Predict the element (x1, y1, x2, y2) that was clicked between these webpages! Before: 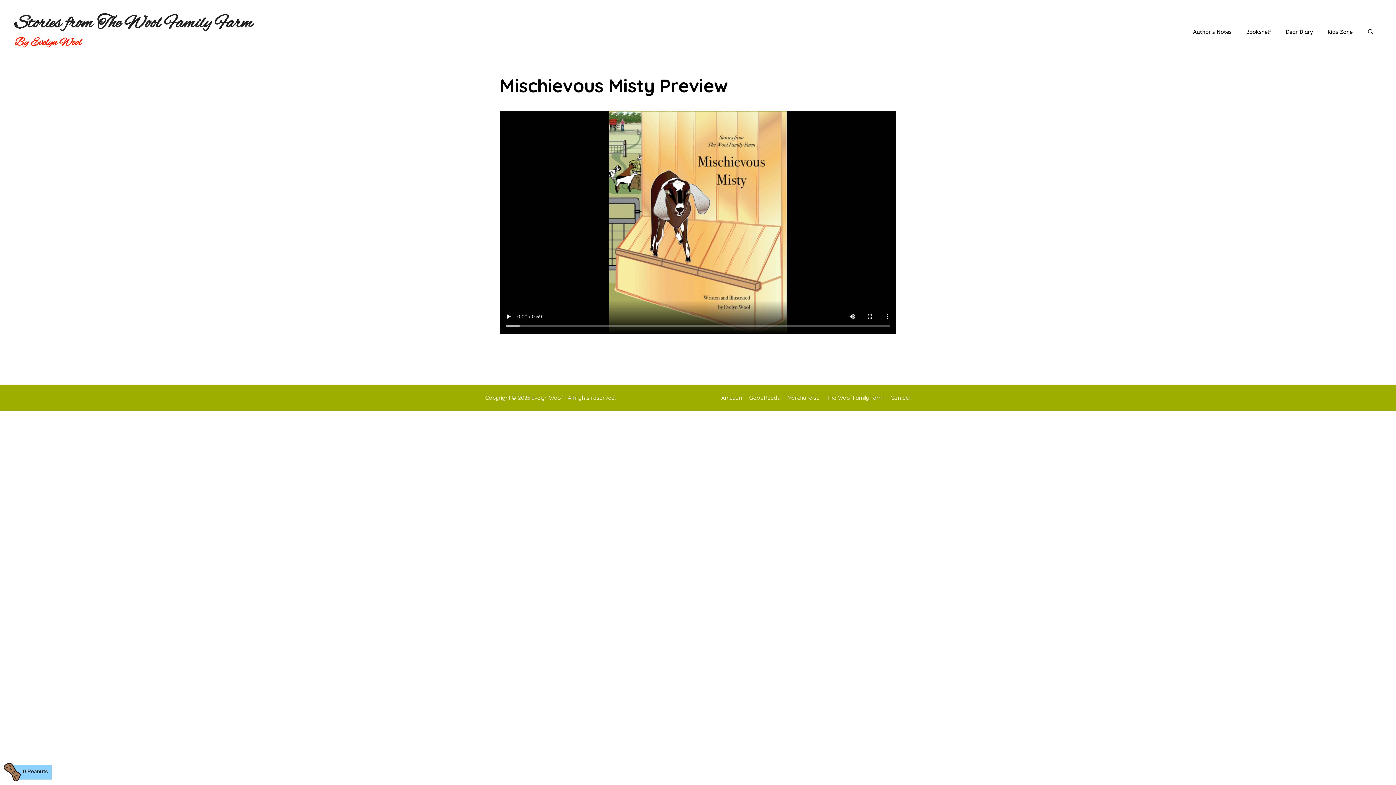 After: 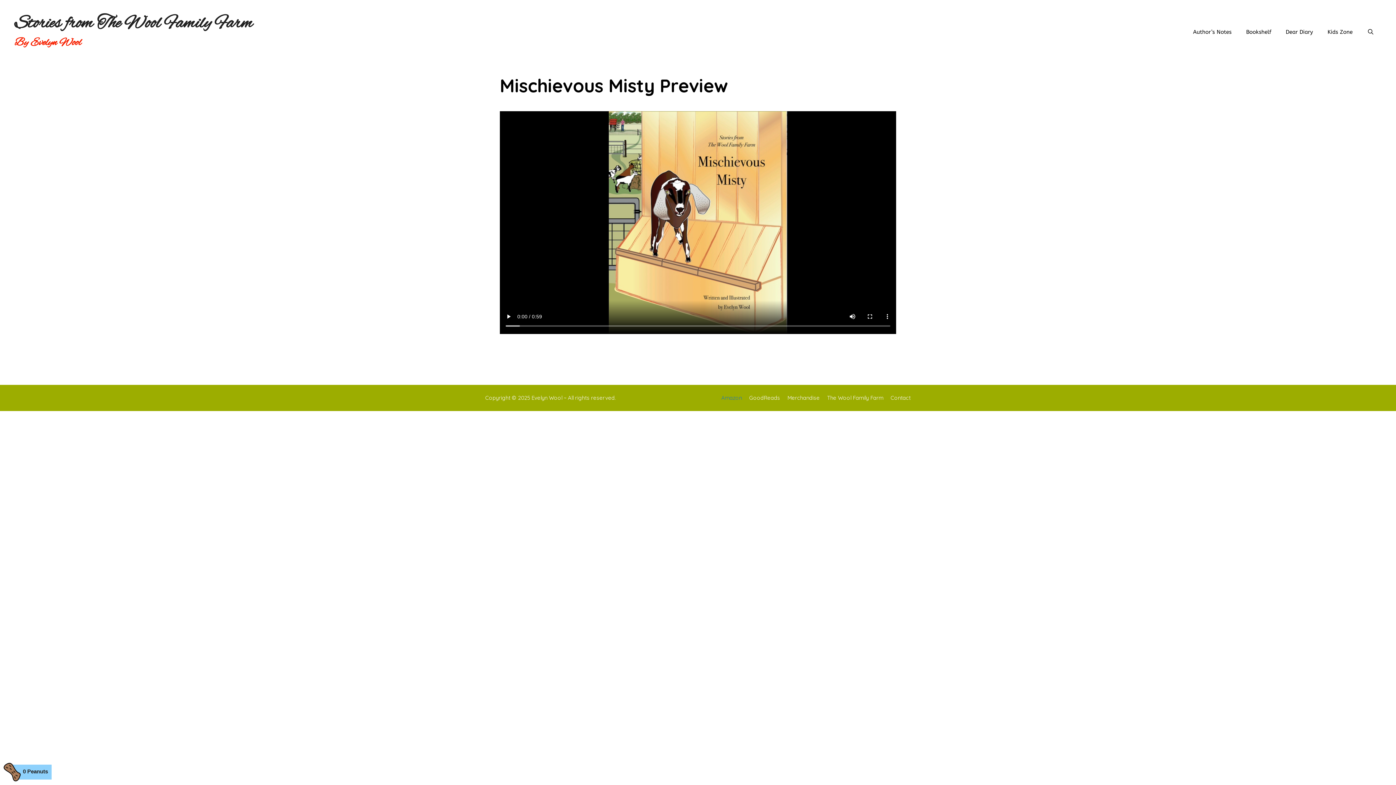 Action: bbox: (721, 394, 742, 401) label: Amazon